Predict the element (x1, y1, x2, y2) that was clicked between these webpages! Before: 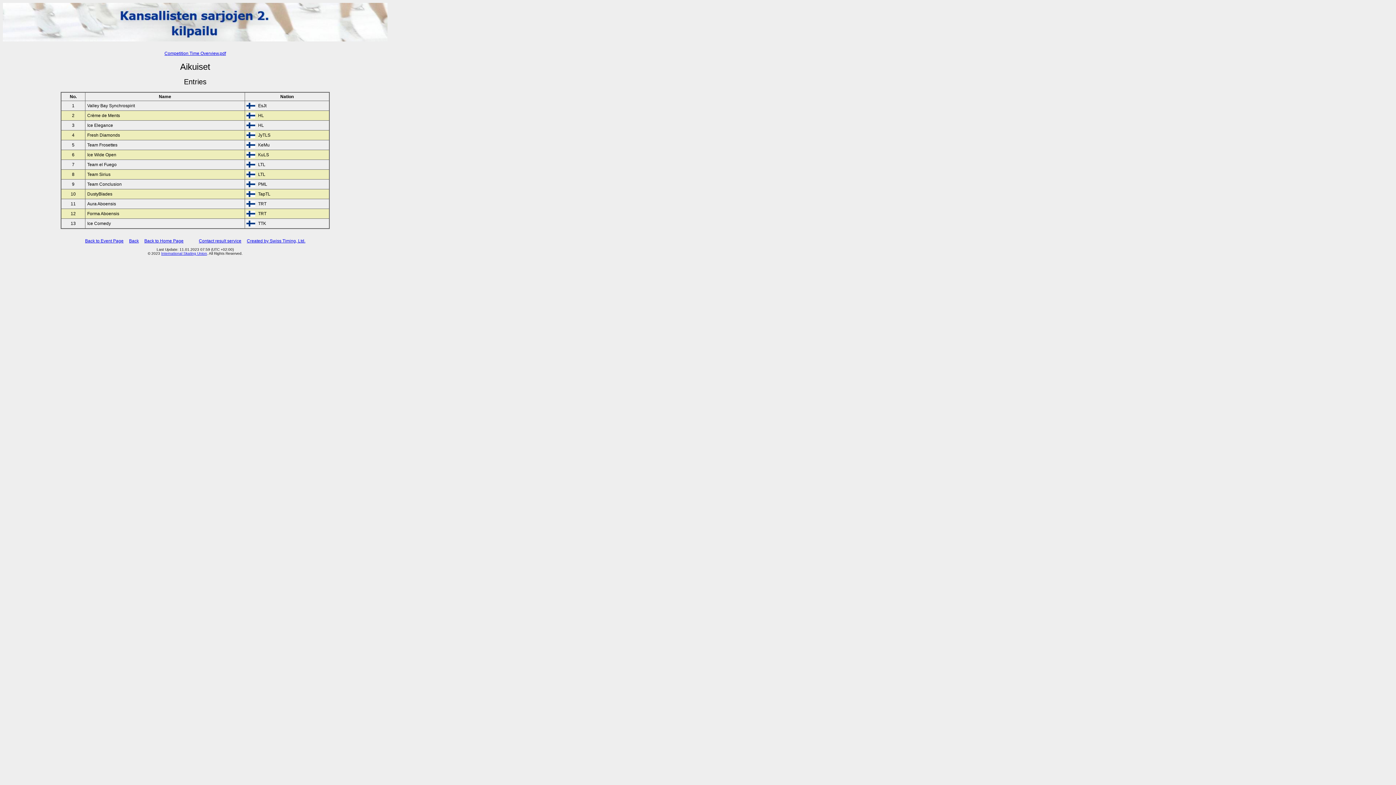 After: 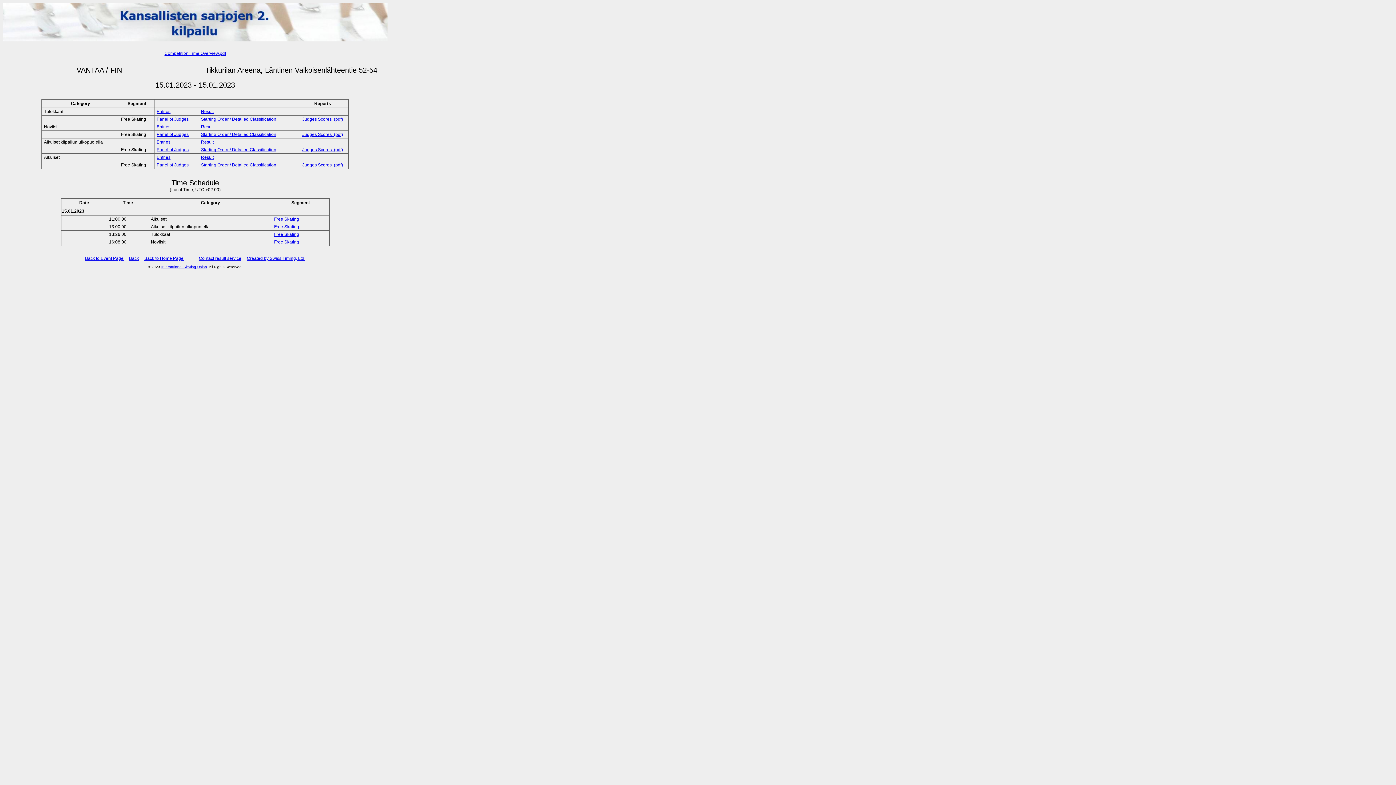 Action: label: Back to Event Page bbox: (85, 238, 123, 243)